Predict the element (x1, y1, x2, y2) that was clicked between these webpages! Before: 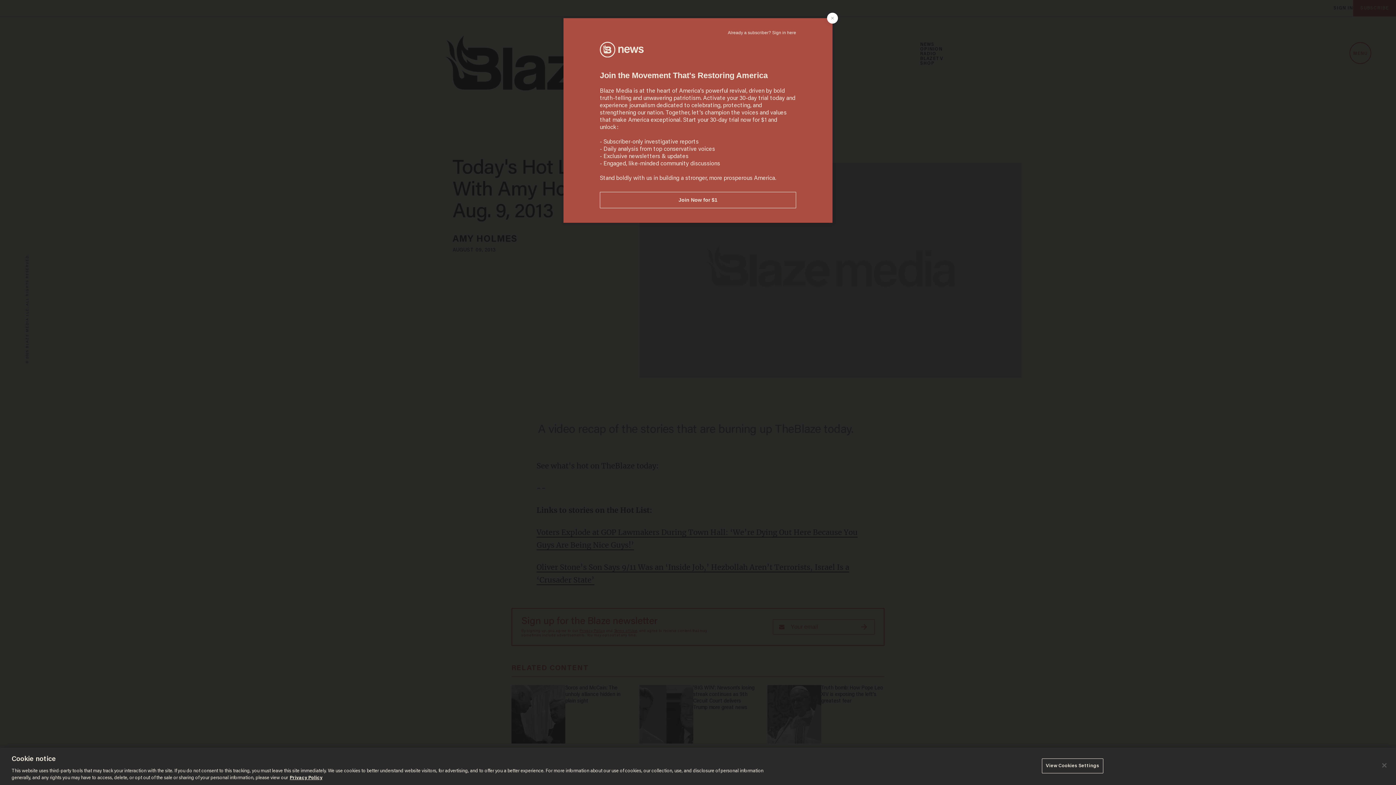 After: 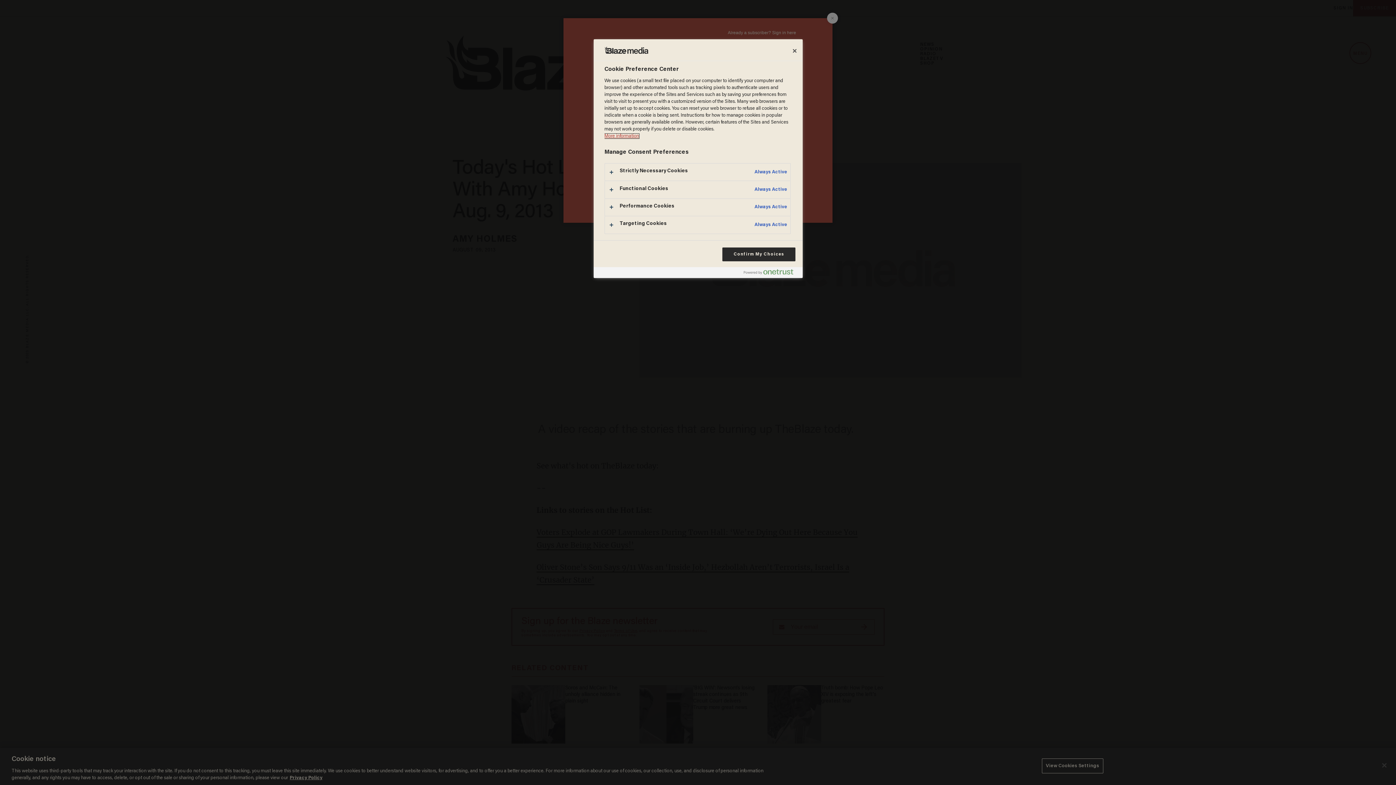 Action: bbox: (1042, 758, 1103, 773) label: View Cookies Settings